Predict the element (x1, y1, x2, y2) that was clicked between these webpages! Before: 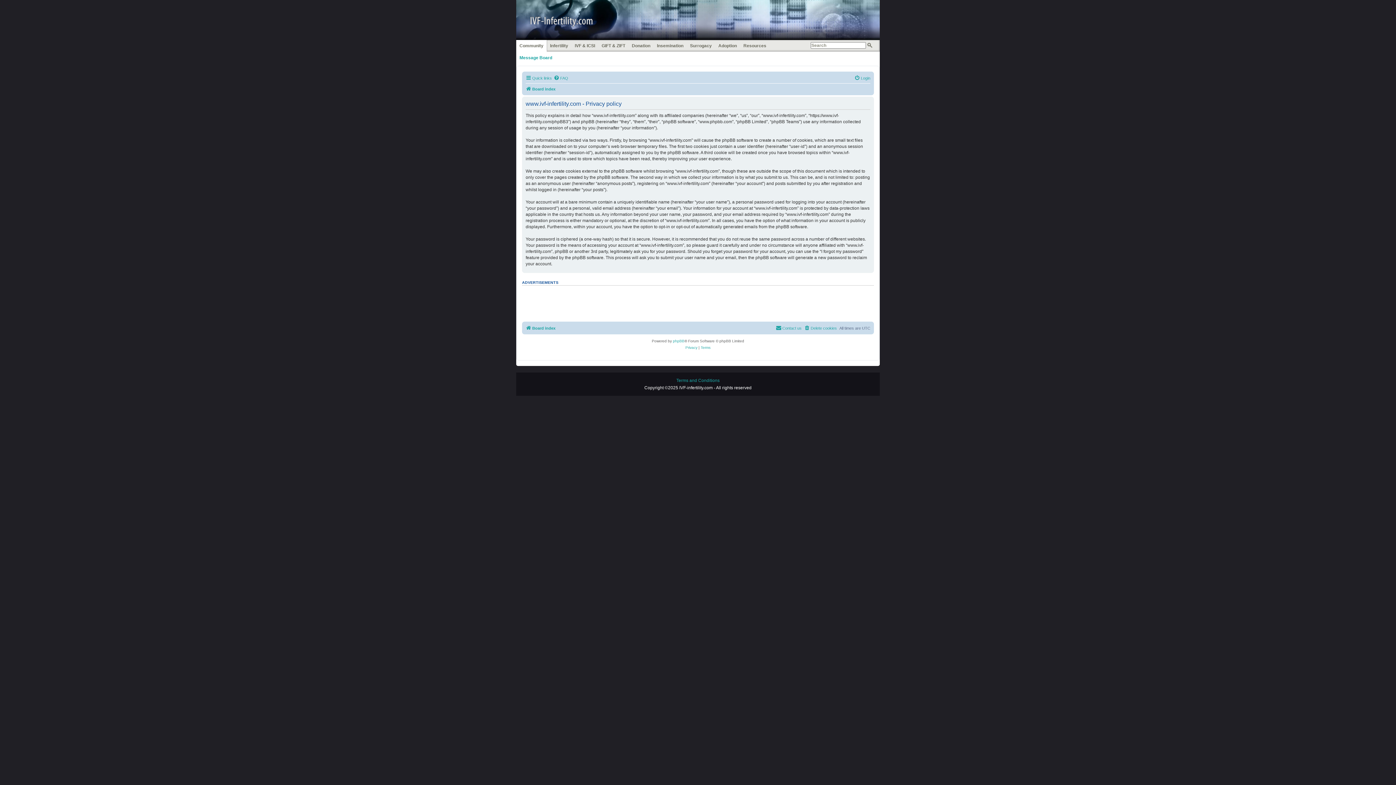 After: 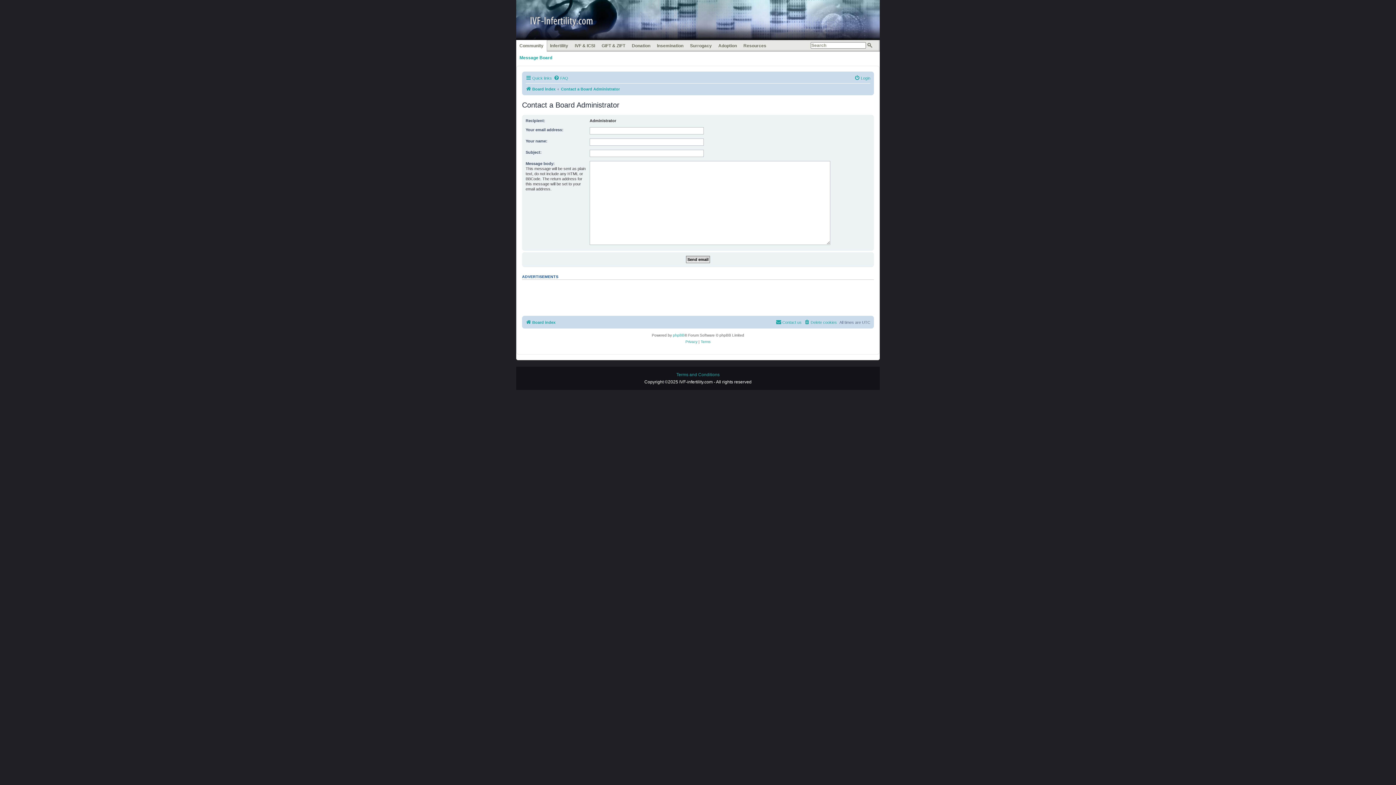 Action: bbox: (776, 324, 801, 332) label: Contact us